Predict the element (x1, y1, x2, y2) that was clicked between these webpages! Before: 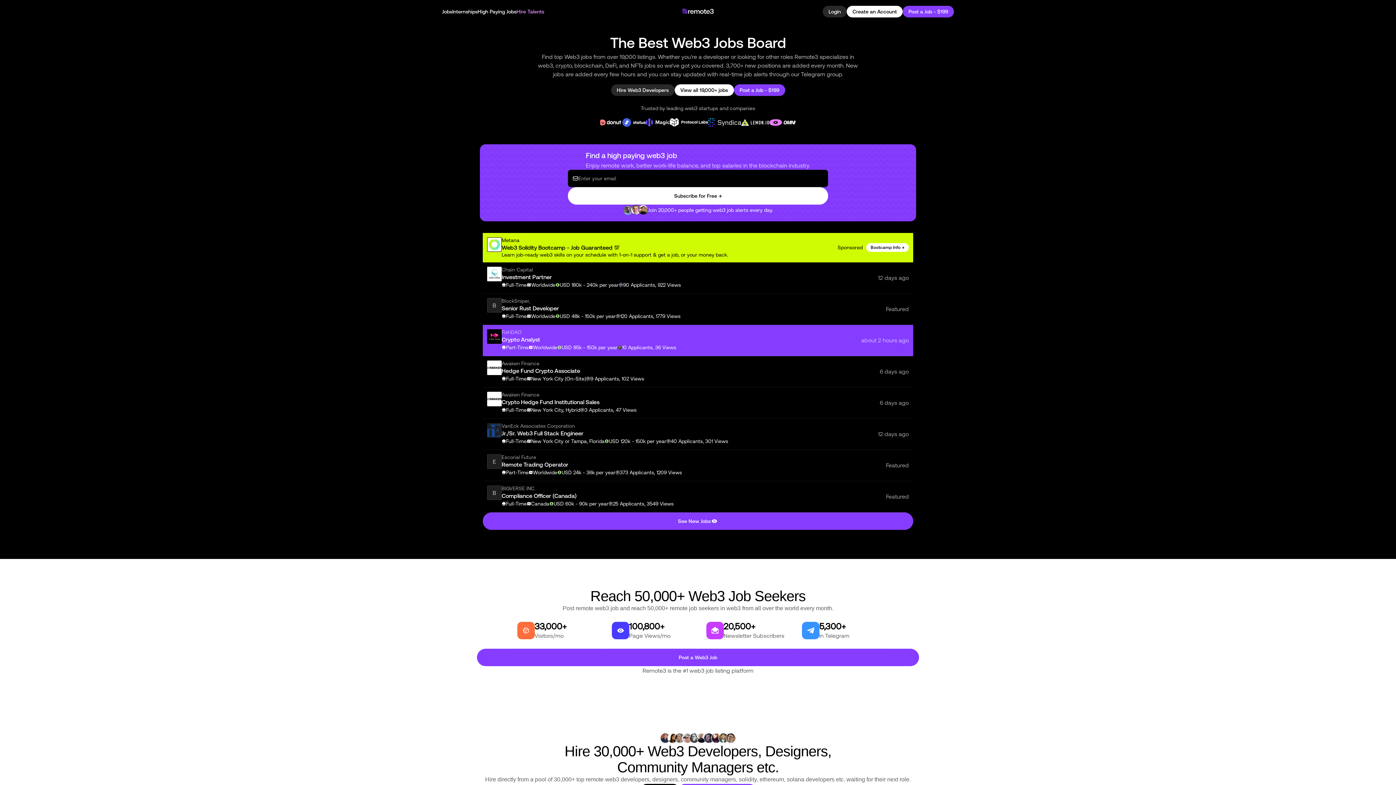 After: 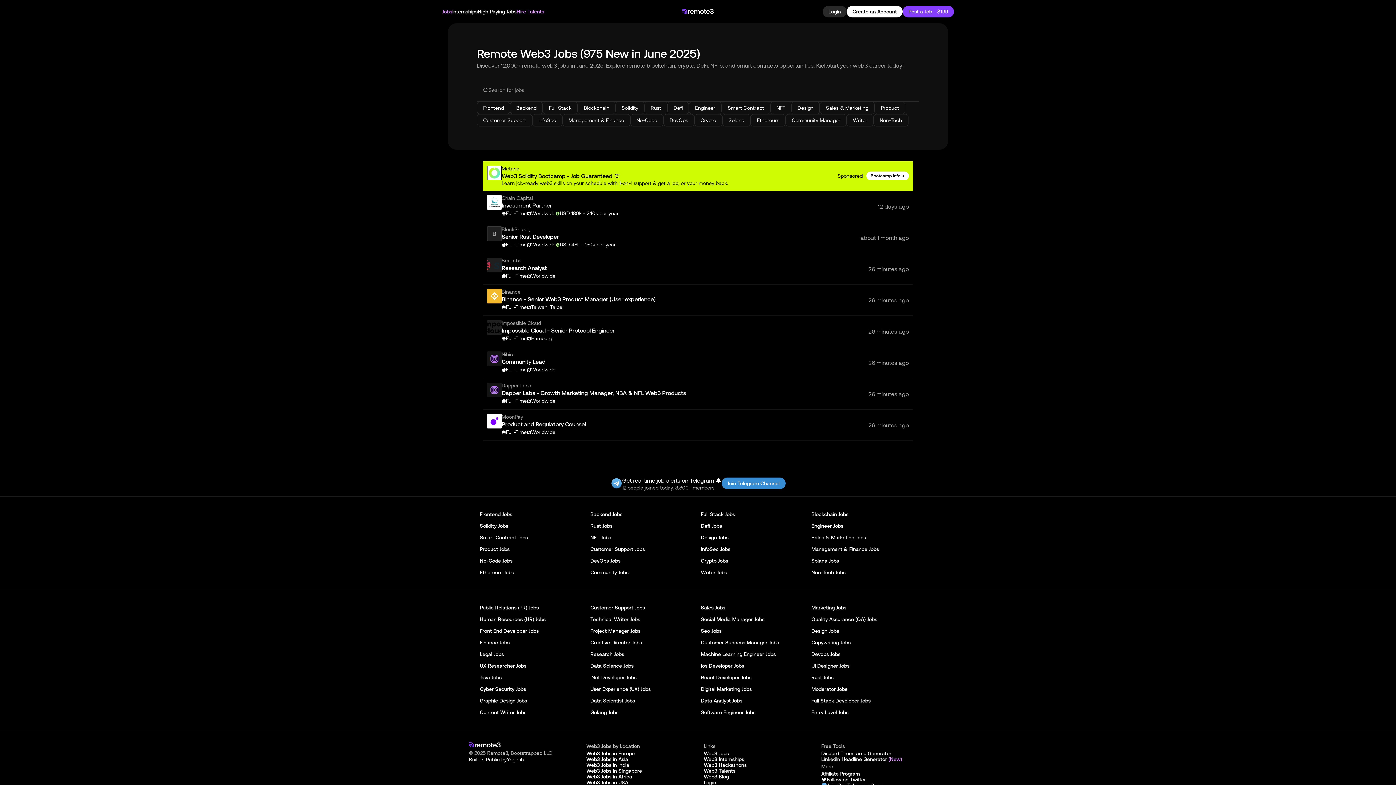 Action: label: Jobs bbox: (442, 8, 452, 14)